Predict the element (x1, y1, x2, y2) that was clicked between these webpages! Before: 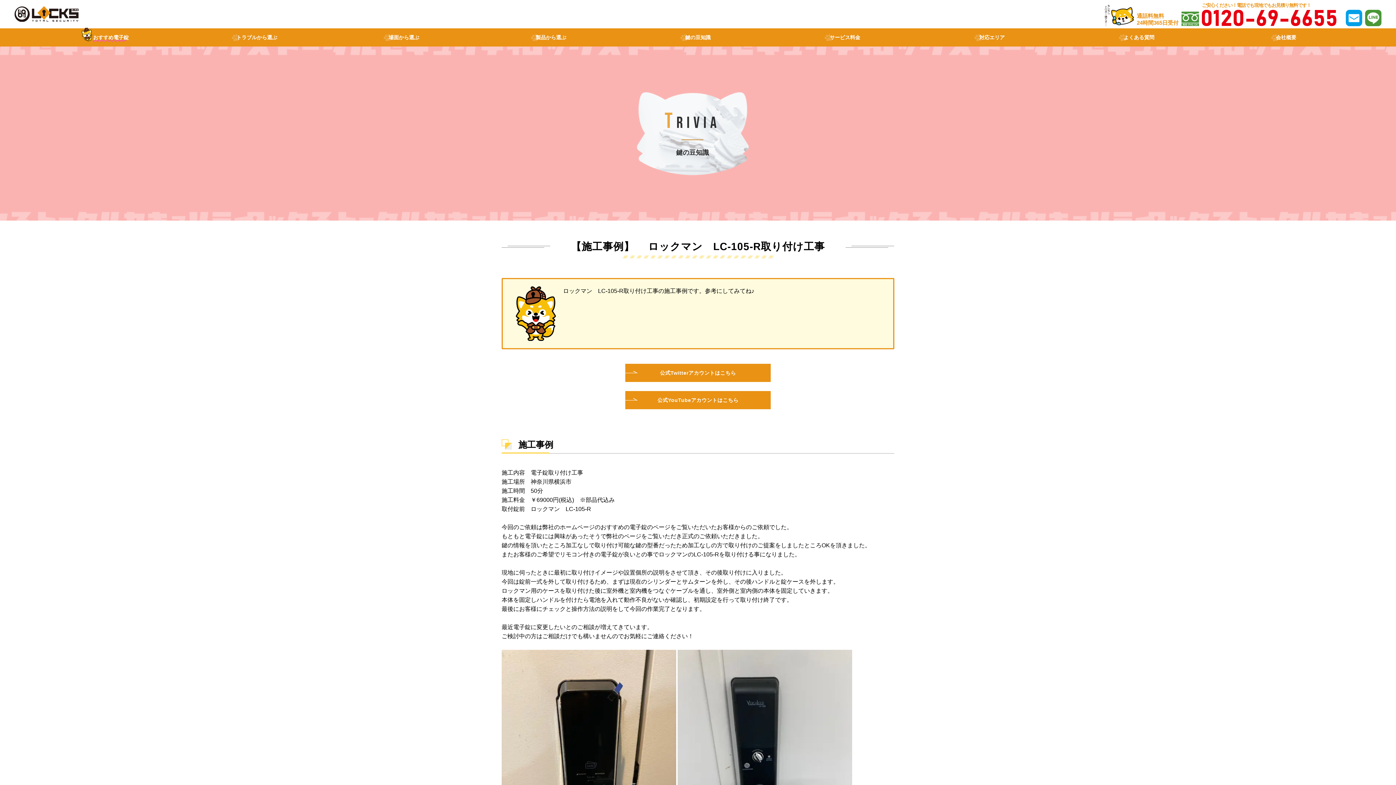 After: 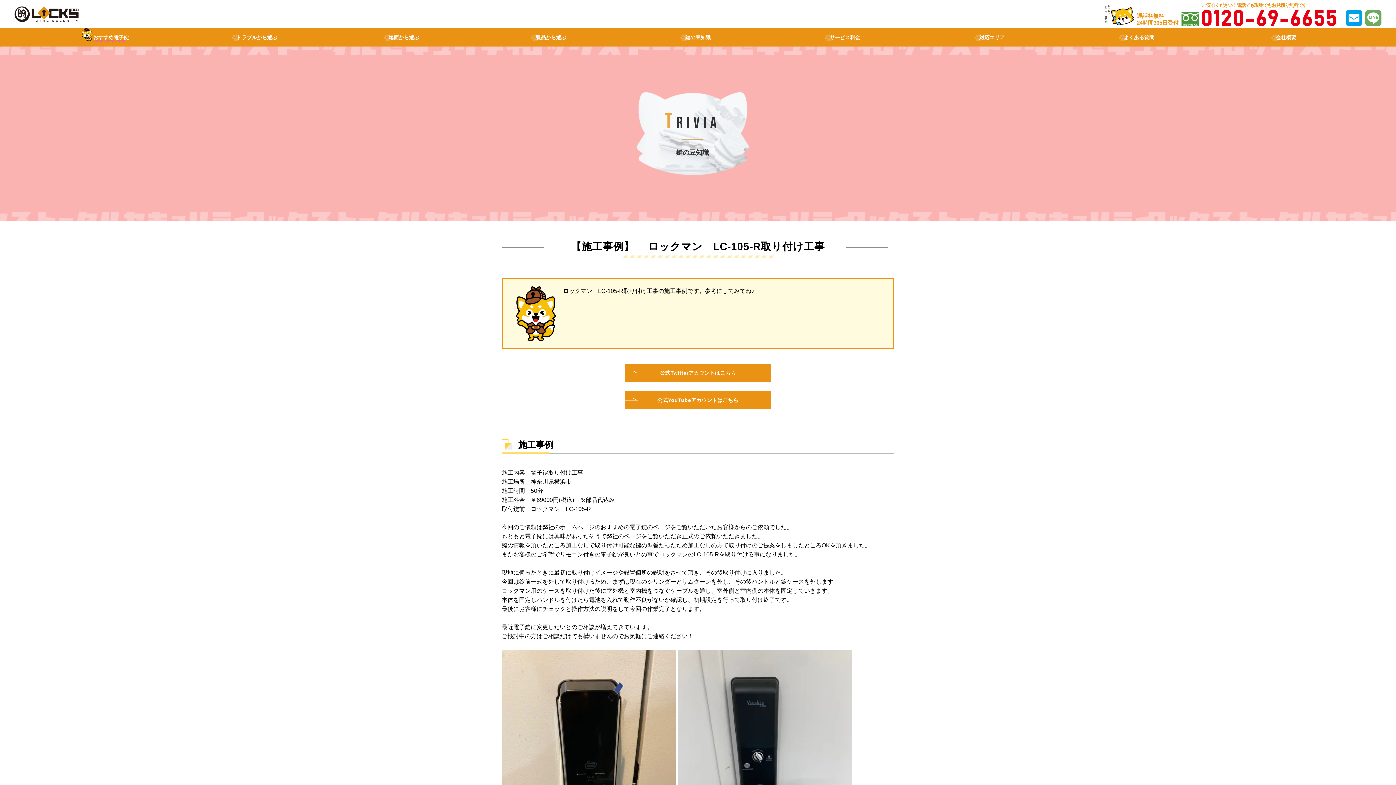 Action: bbox: (1365, 9, 1381, 26)